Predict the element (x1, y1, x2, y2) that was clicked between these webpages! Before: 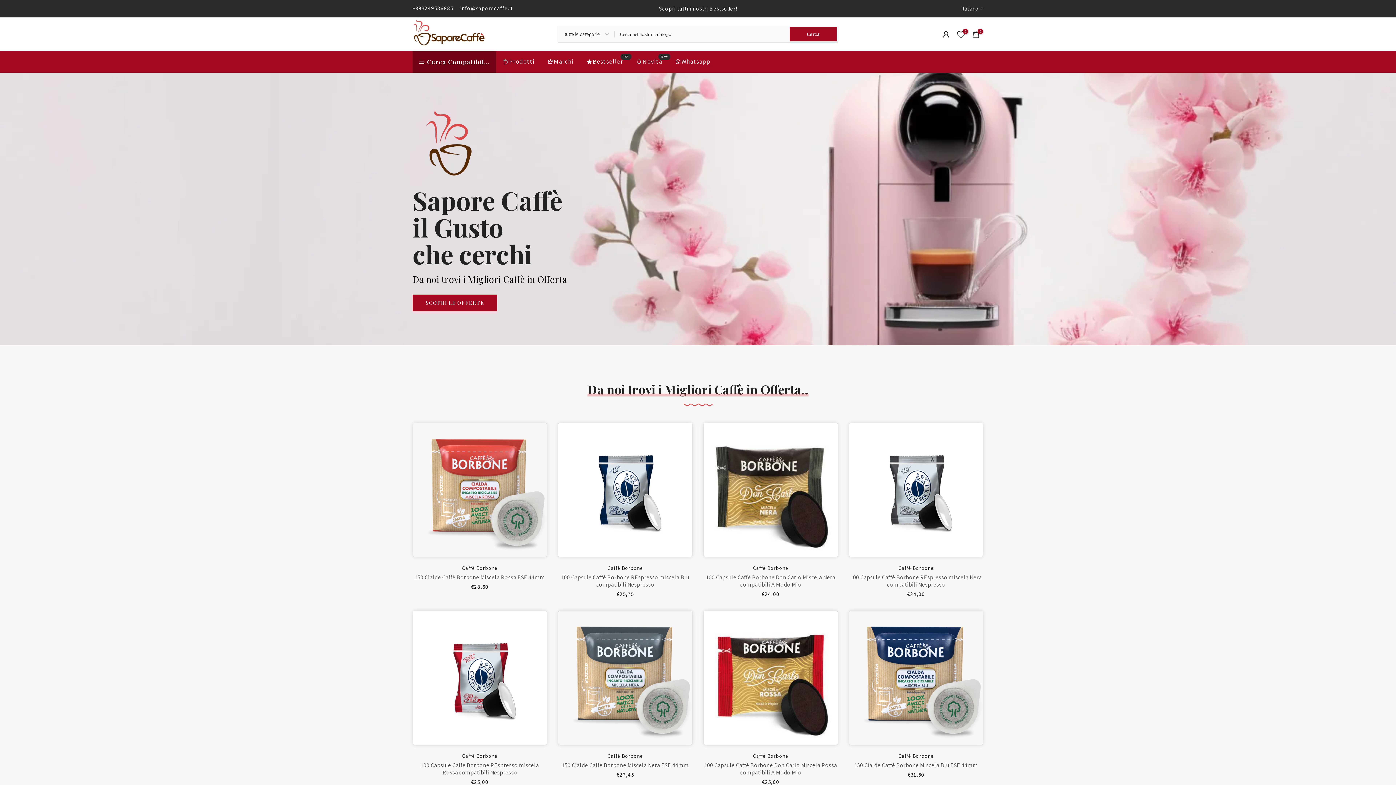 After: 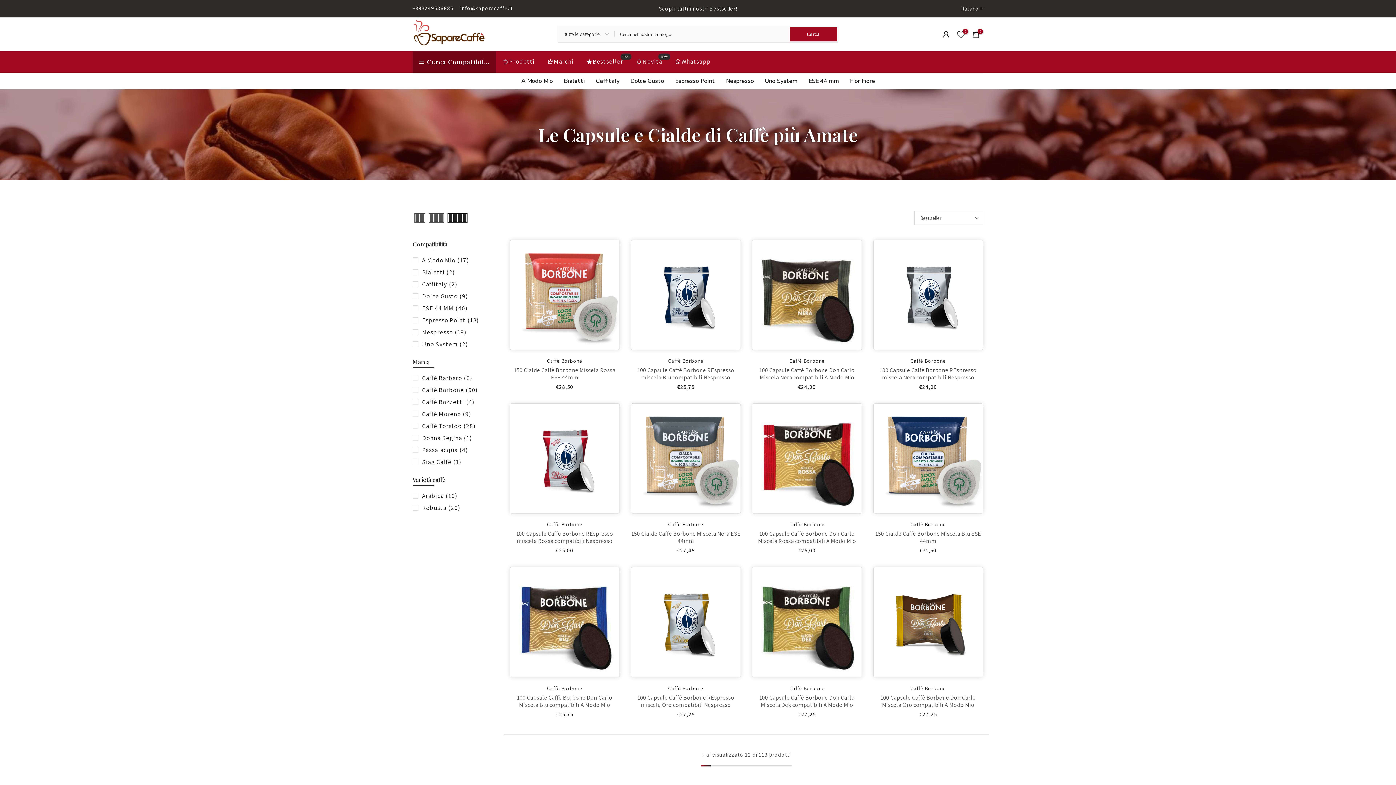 Action: label: SCOPRI LE OFFERTE bbox: (412, 294, 497, 311)